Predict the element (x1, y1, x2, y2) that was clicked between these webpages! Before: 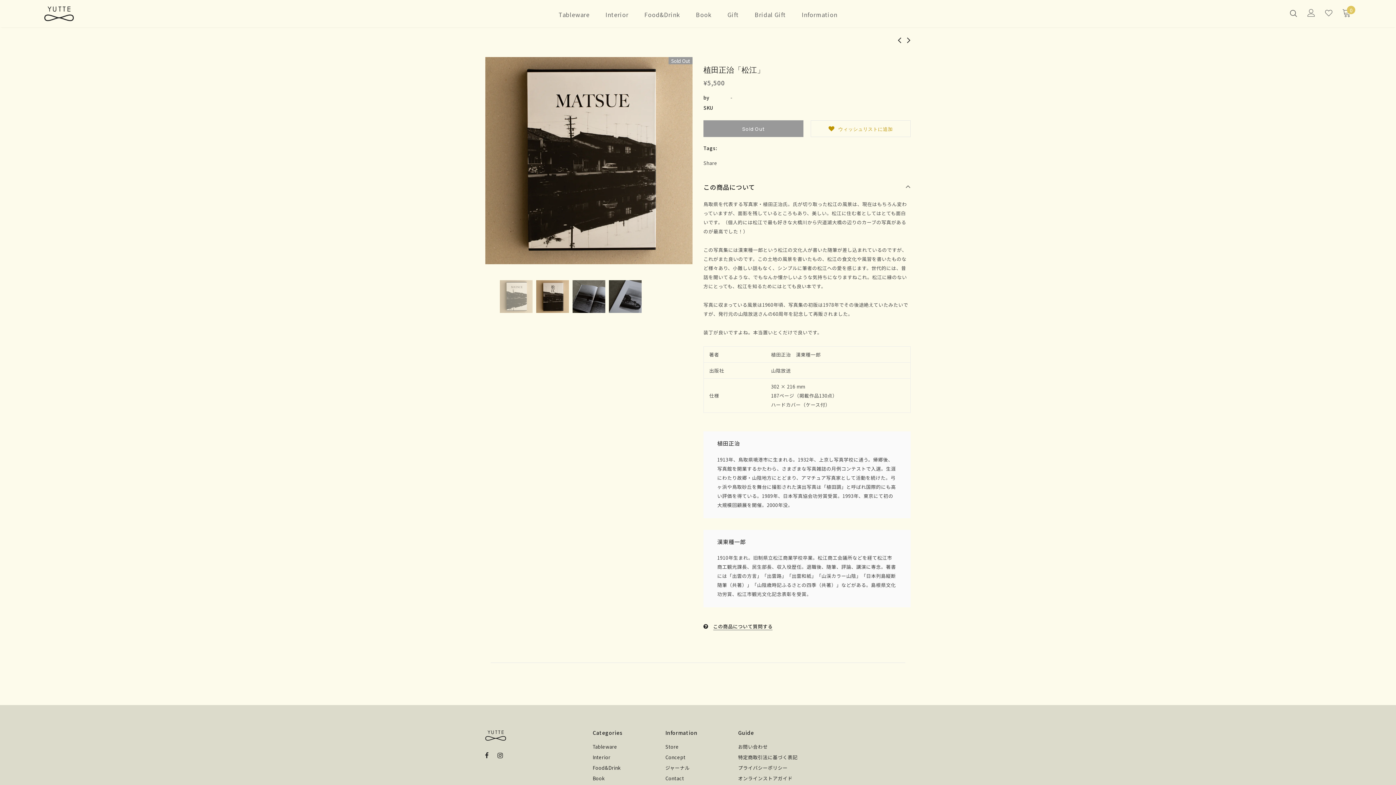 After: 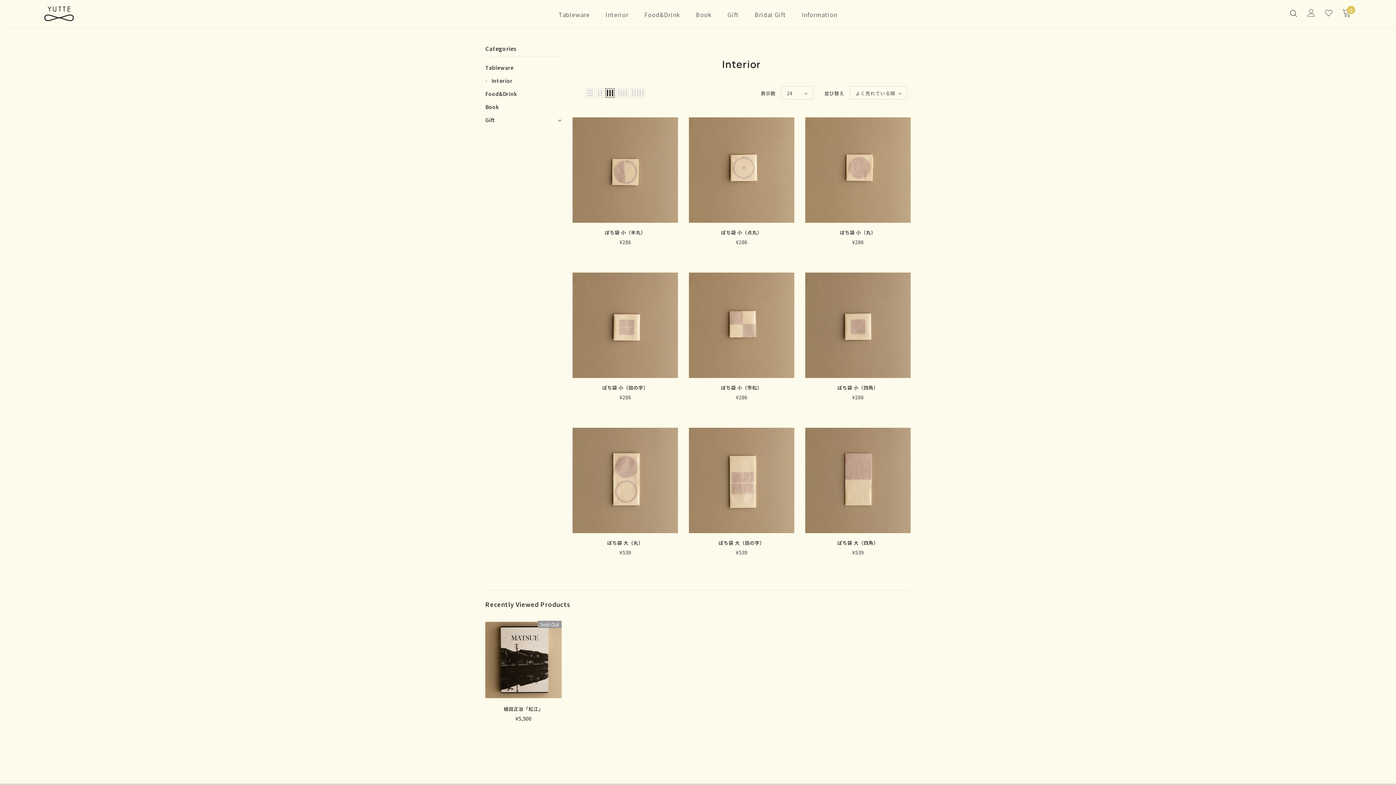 Action: bbox: (605, 5, 628, 27) label: Interior